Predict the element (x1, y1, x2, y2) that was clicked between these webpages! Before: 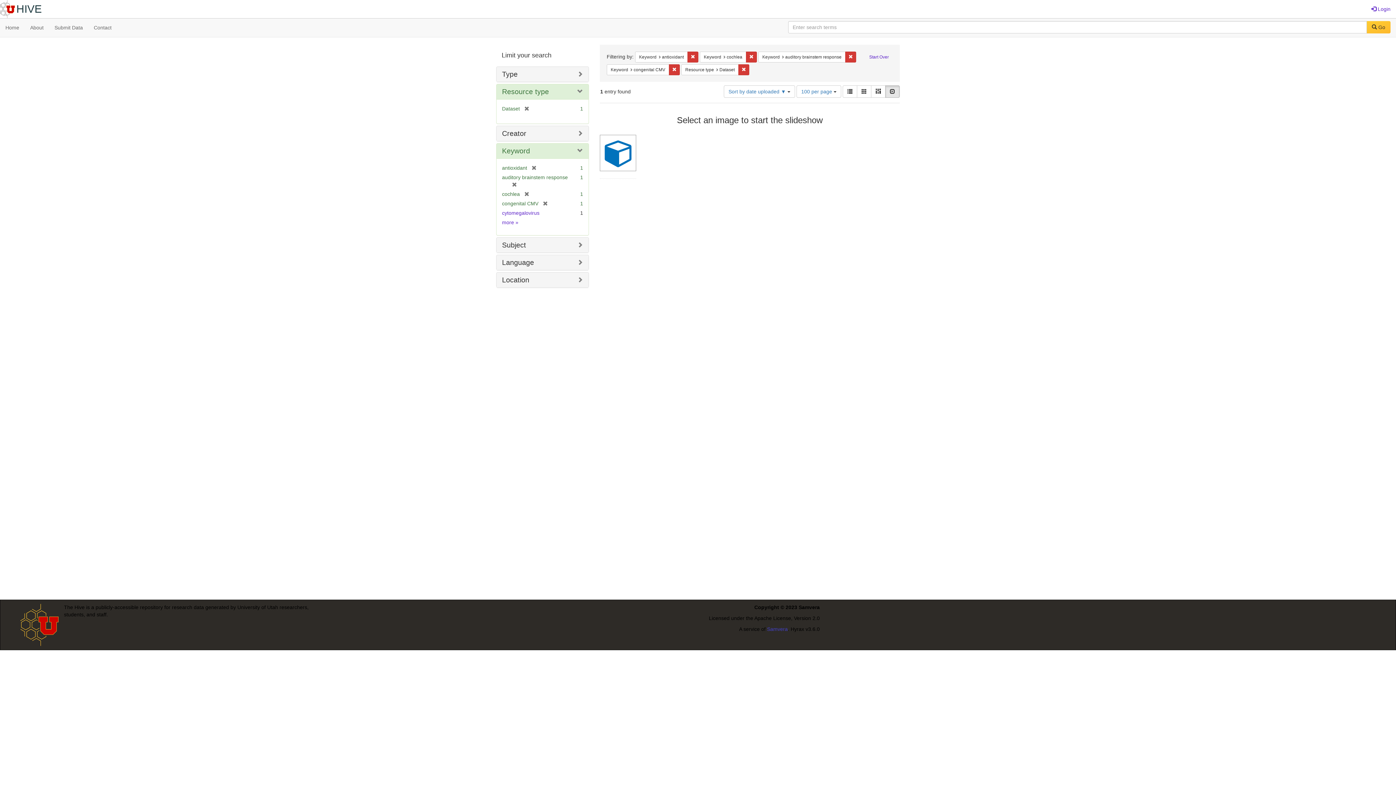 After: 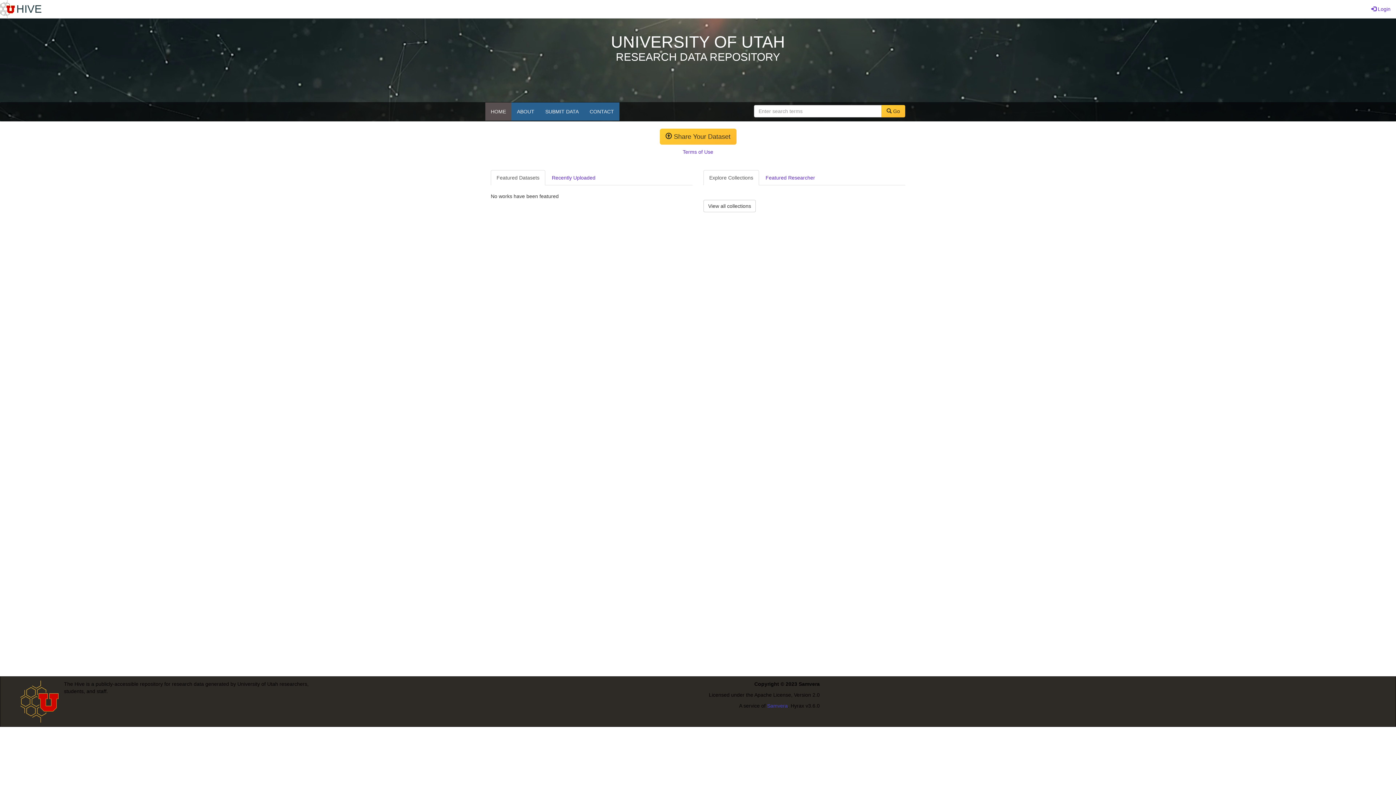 Action: bbox: (0, 18, 24, 36) label: Home